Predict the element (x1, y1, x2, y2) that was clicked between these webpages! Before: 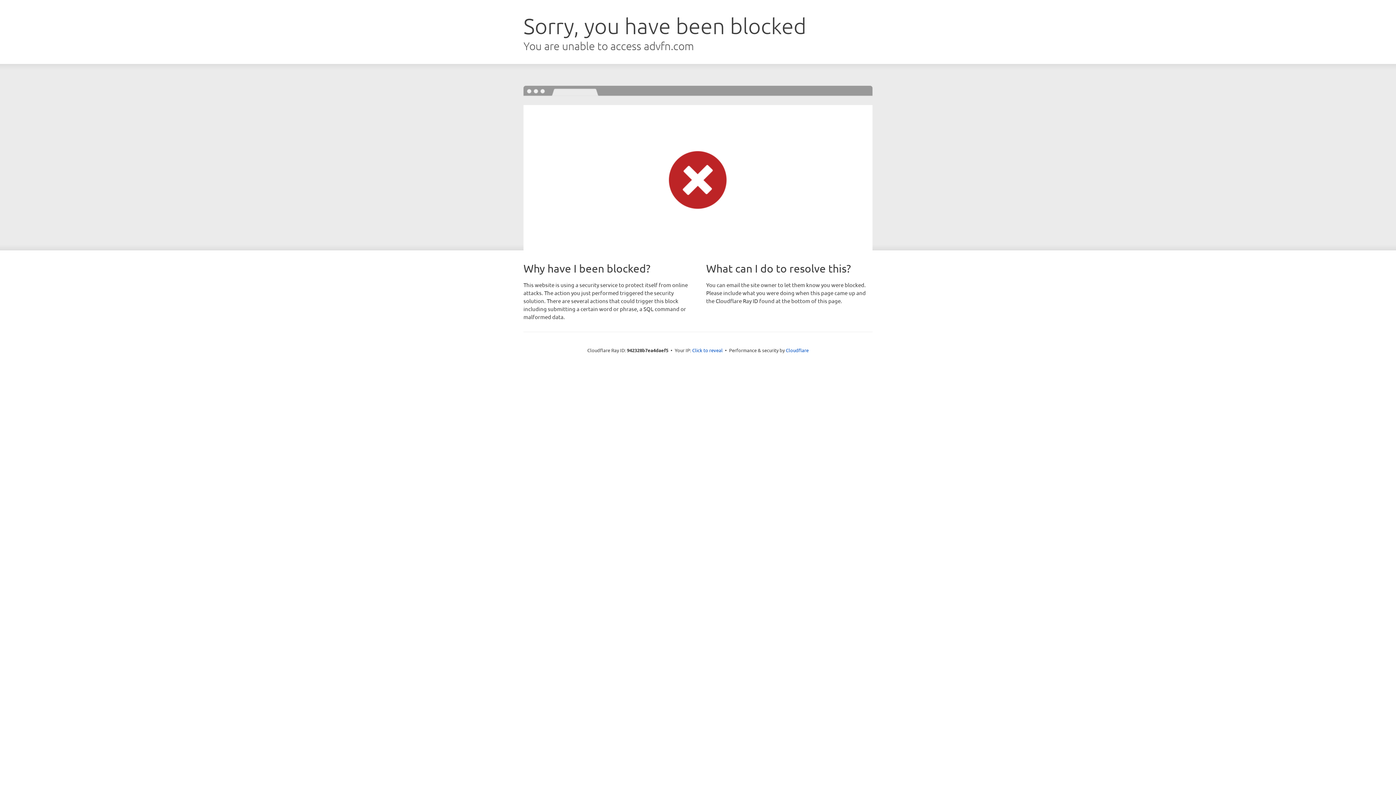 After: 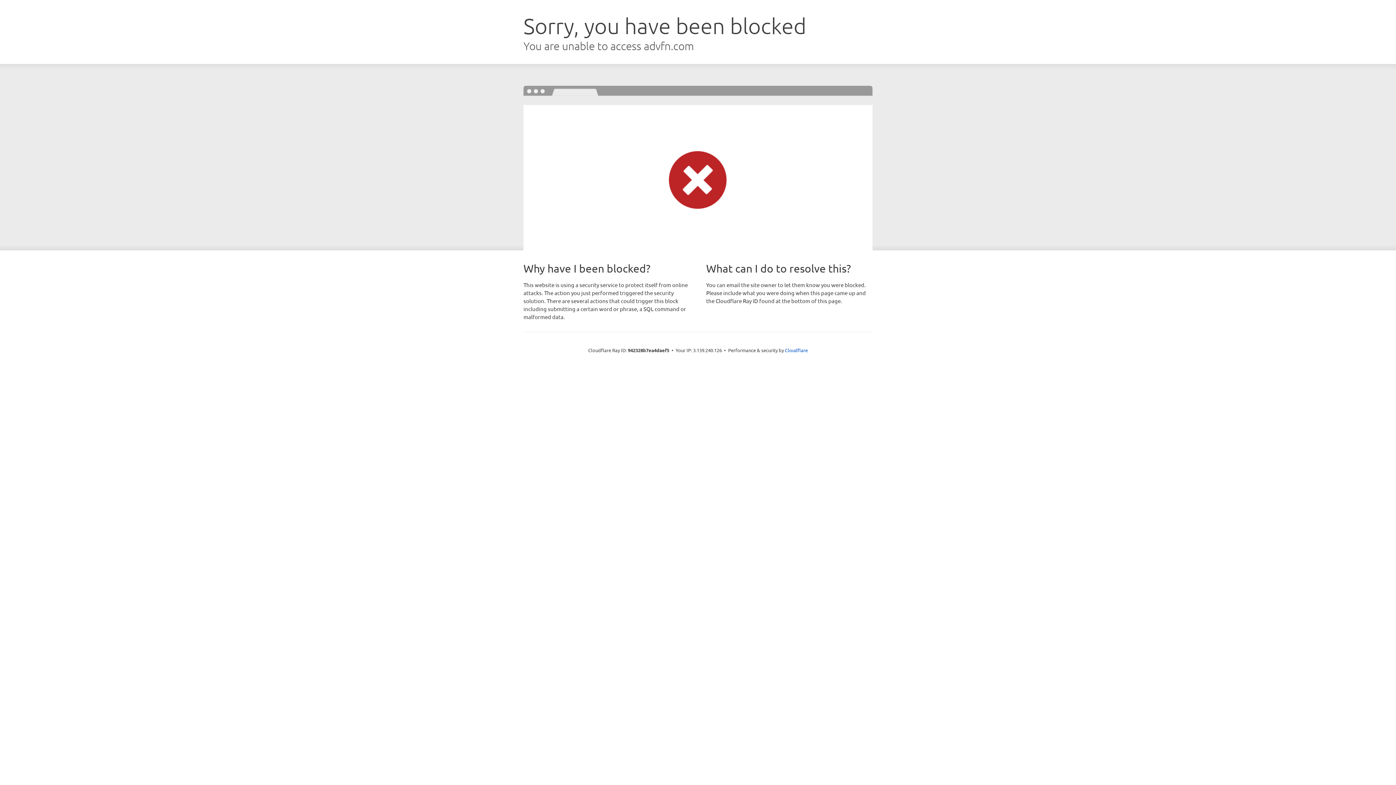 Action: bbox: (692, 346, 722, 353) label: Click to reveal